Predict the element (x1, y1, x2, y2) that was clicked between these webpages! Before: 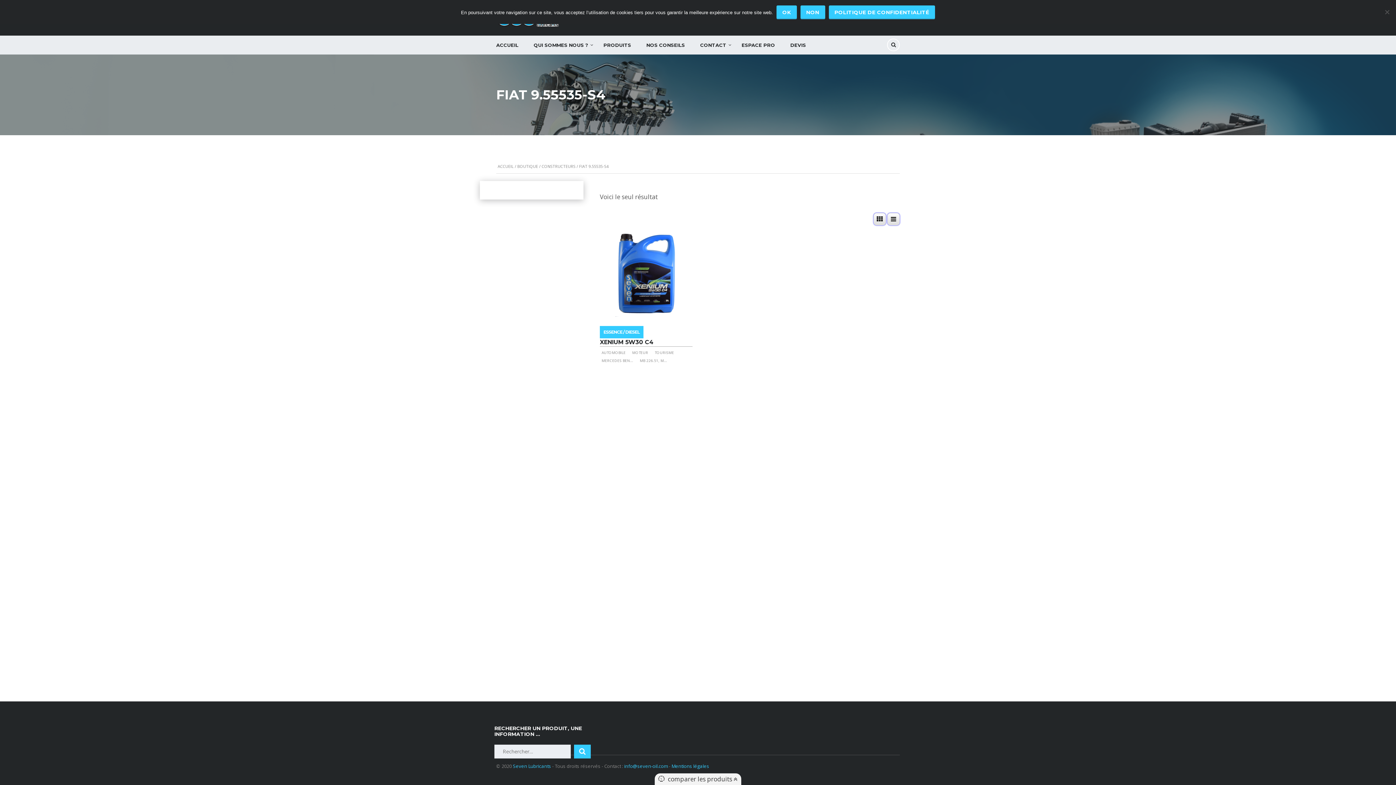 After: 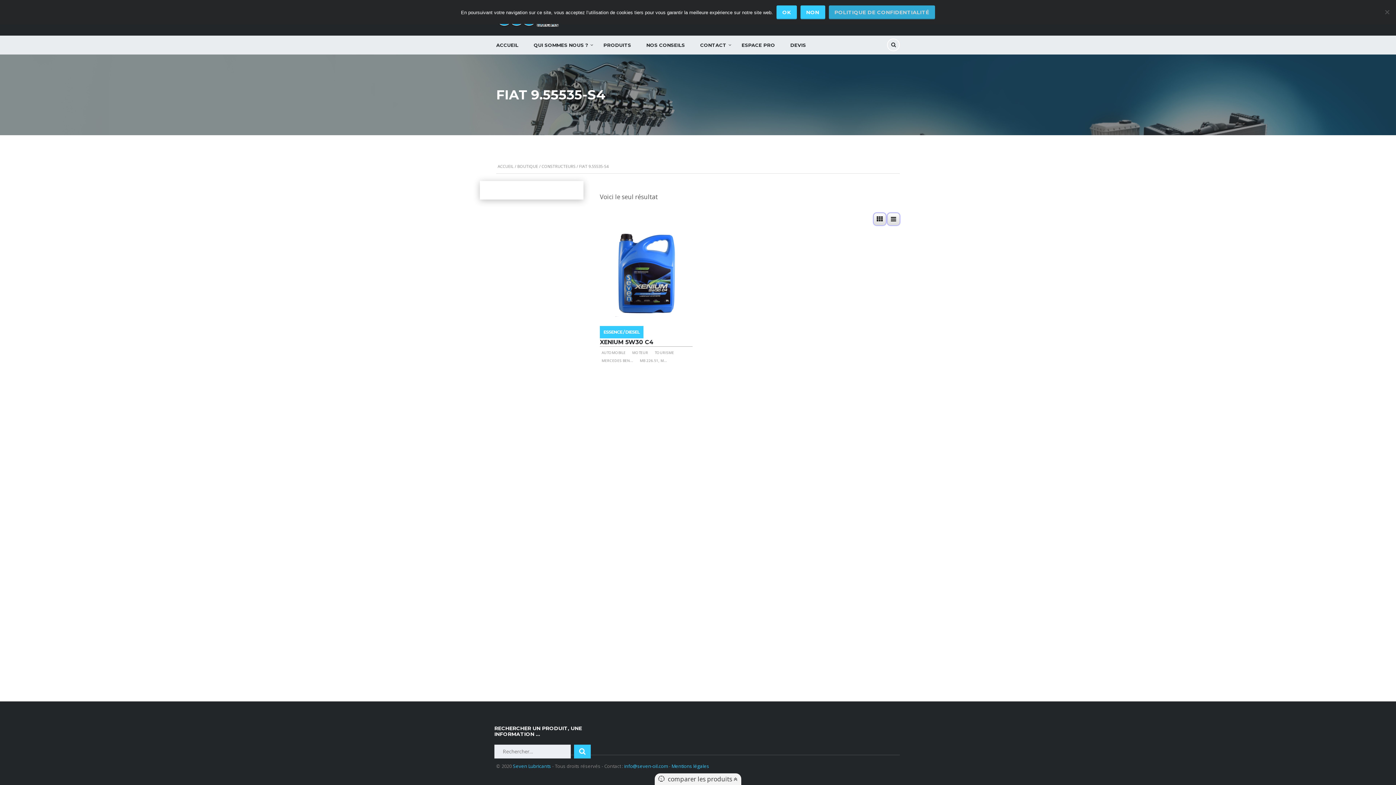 Action: label: Politique de confidentialité bbox: (828, 5, 935, 18)